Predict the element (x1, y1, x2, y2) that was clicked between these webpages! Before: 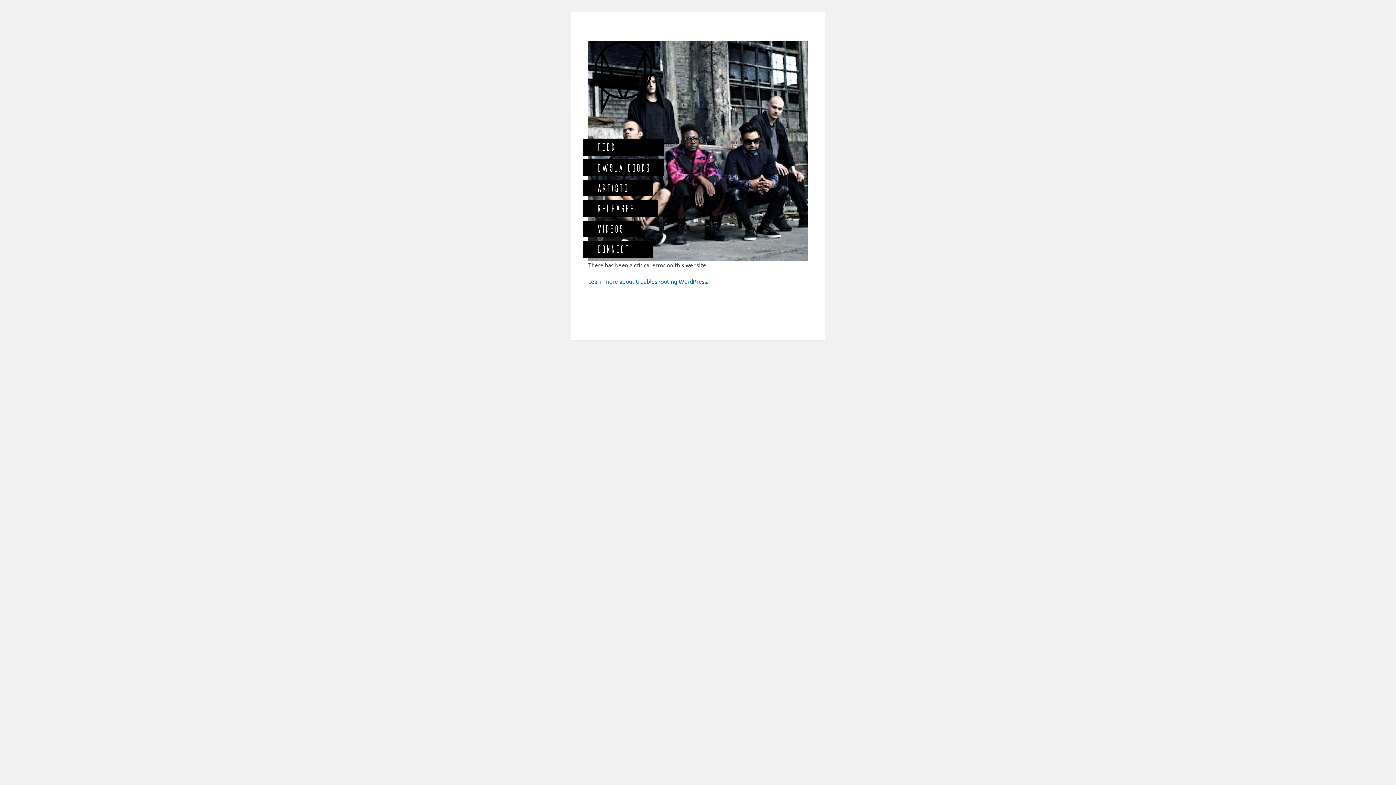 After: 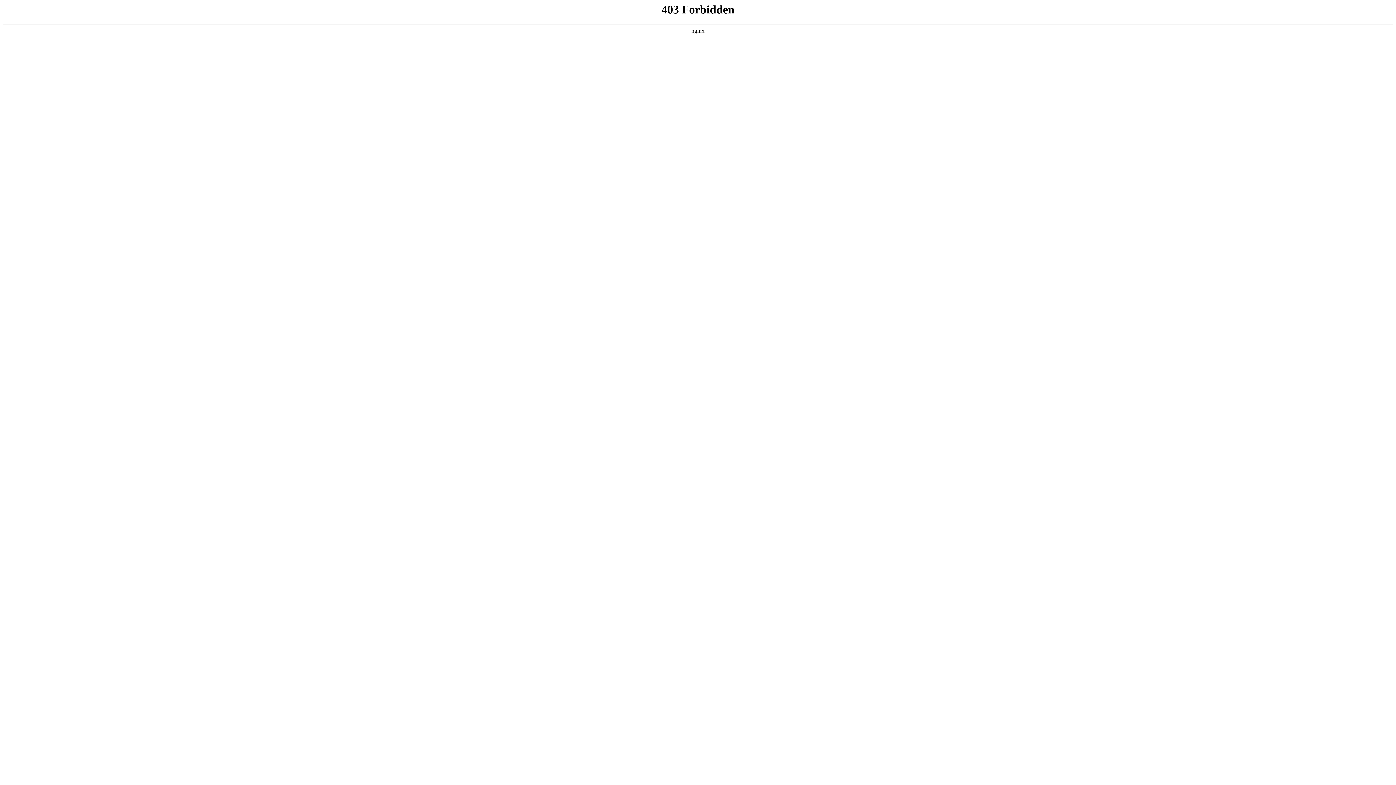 Action: bbox: (588, 277, 708, 285) label: Learn more about troubleshooting WordPress.